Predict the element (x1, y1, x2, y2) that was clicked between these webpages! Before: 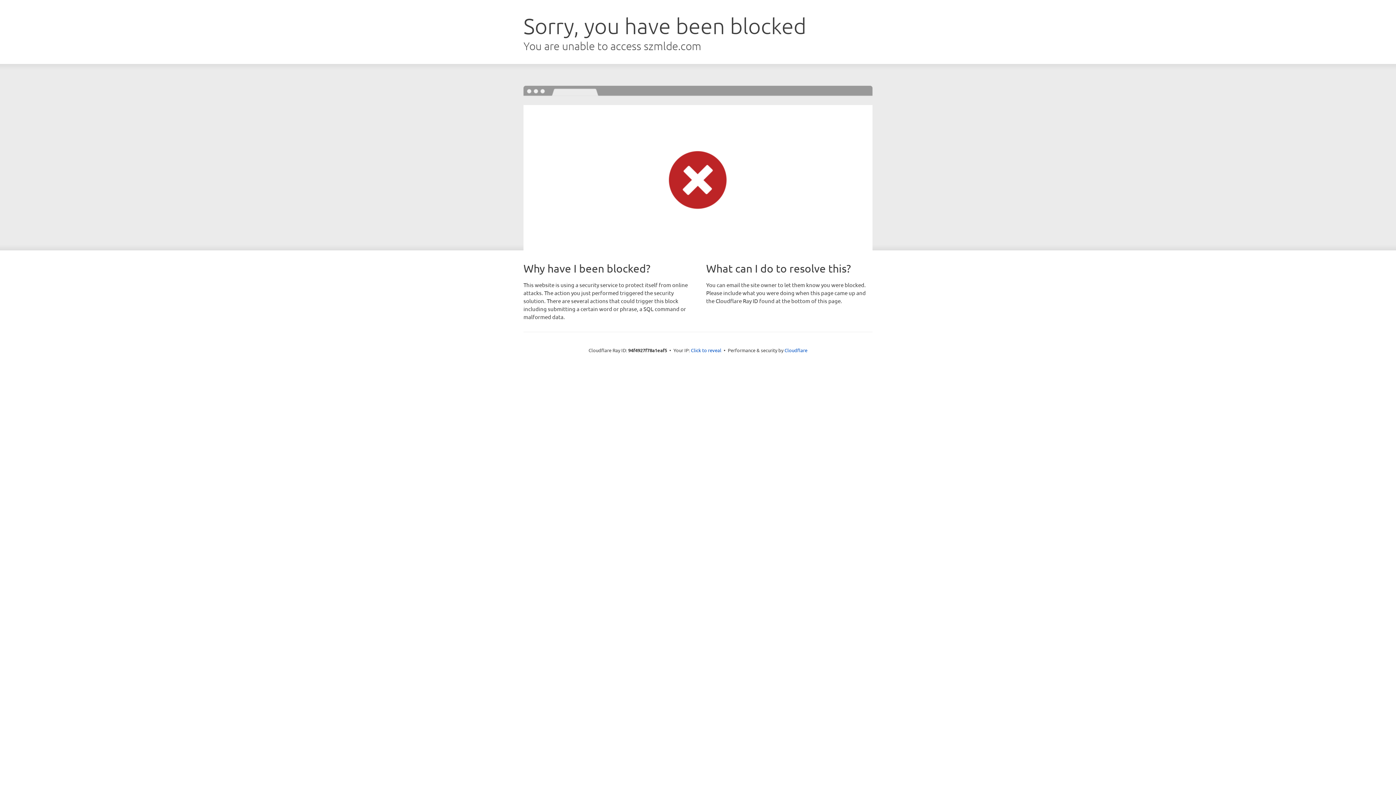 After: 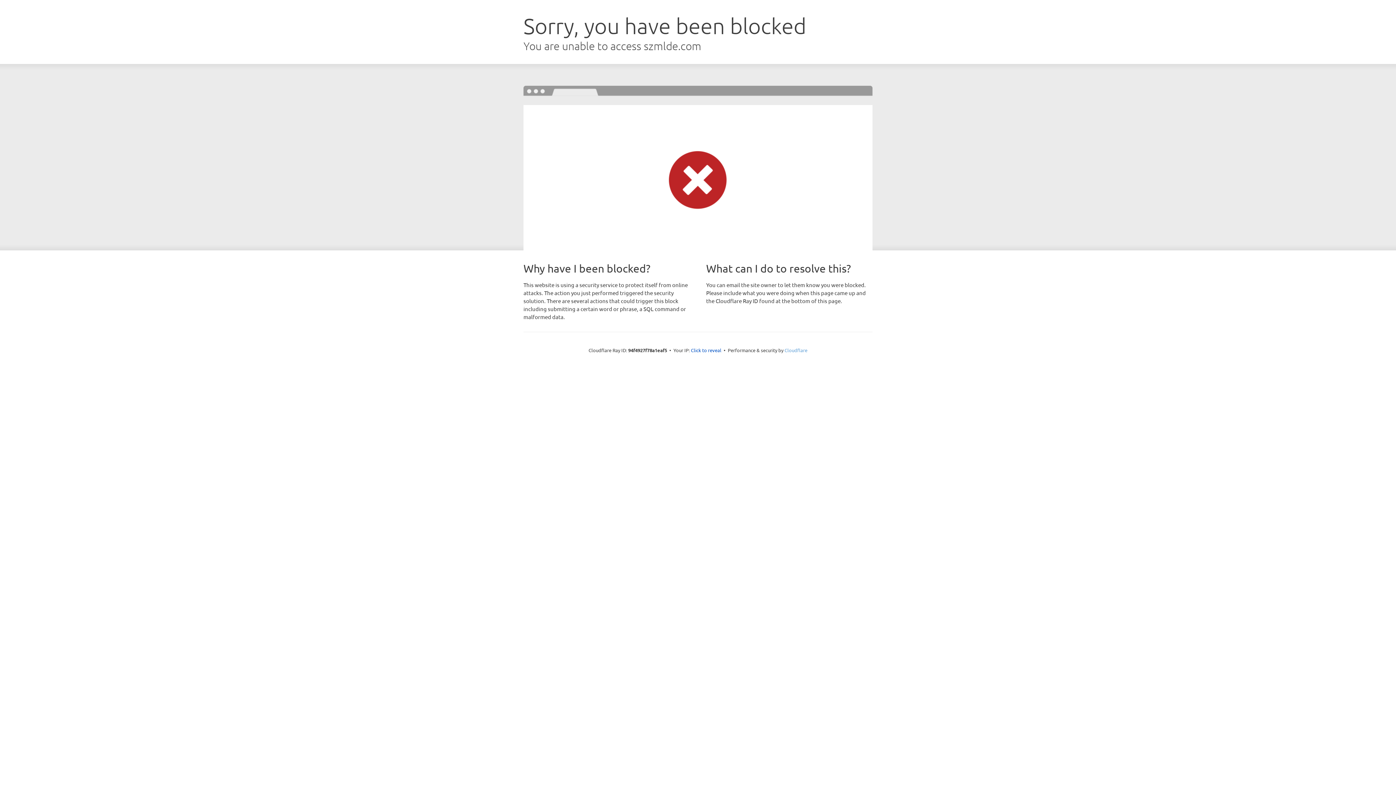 Action: label: Cloudflare bbox: (784, 347, 807, 353)